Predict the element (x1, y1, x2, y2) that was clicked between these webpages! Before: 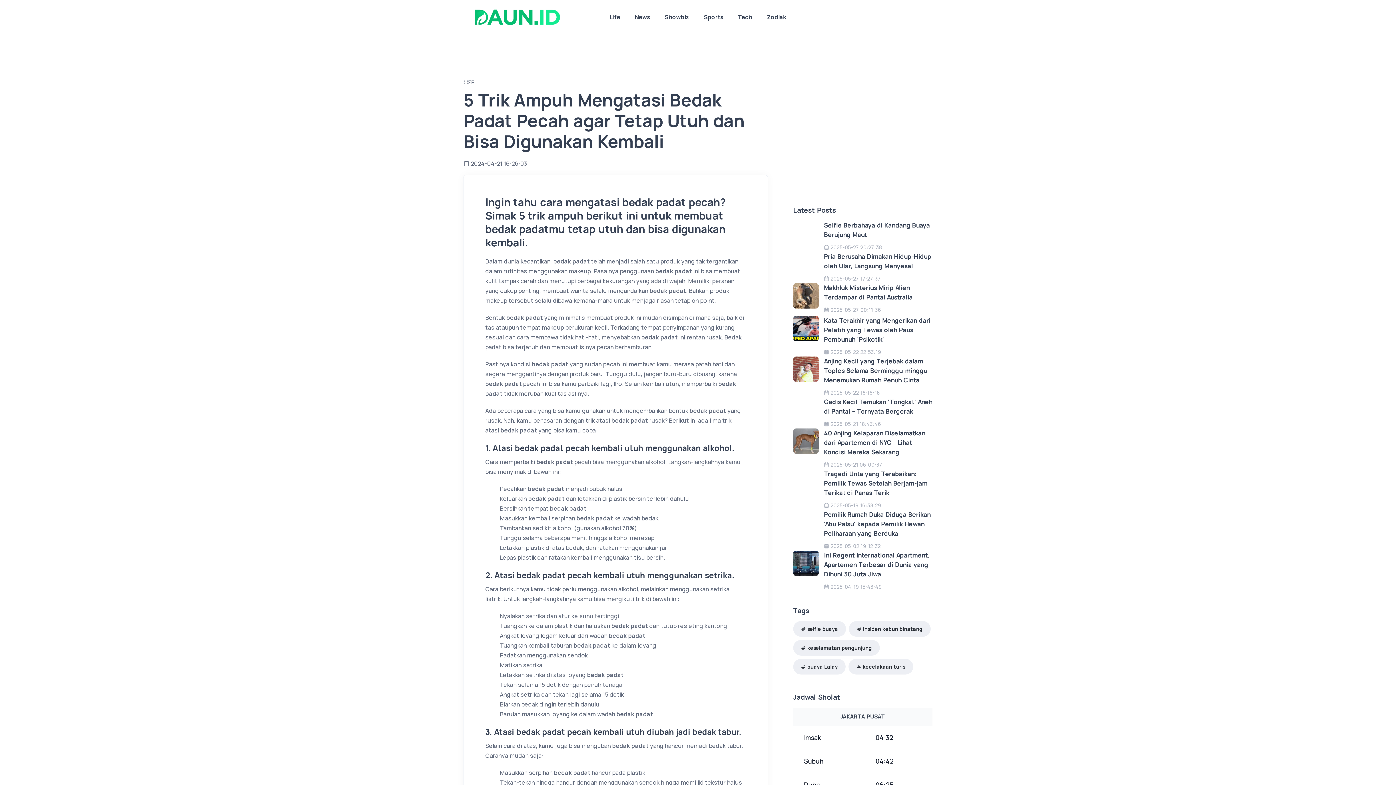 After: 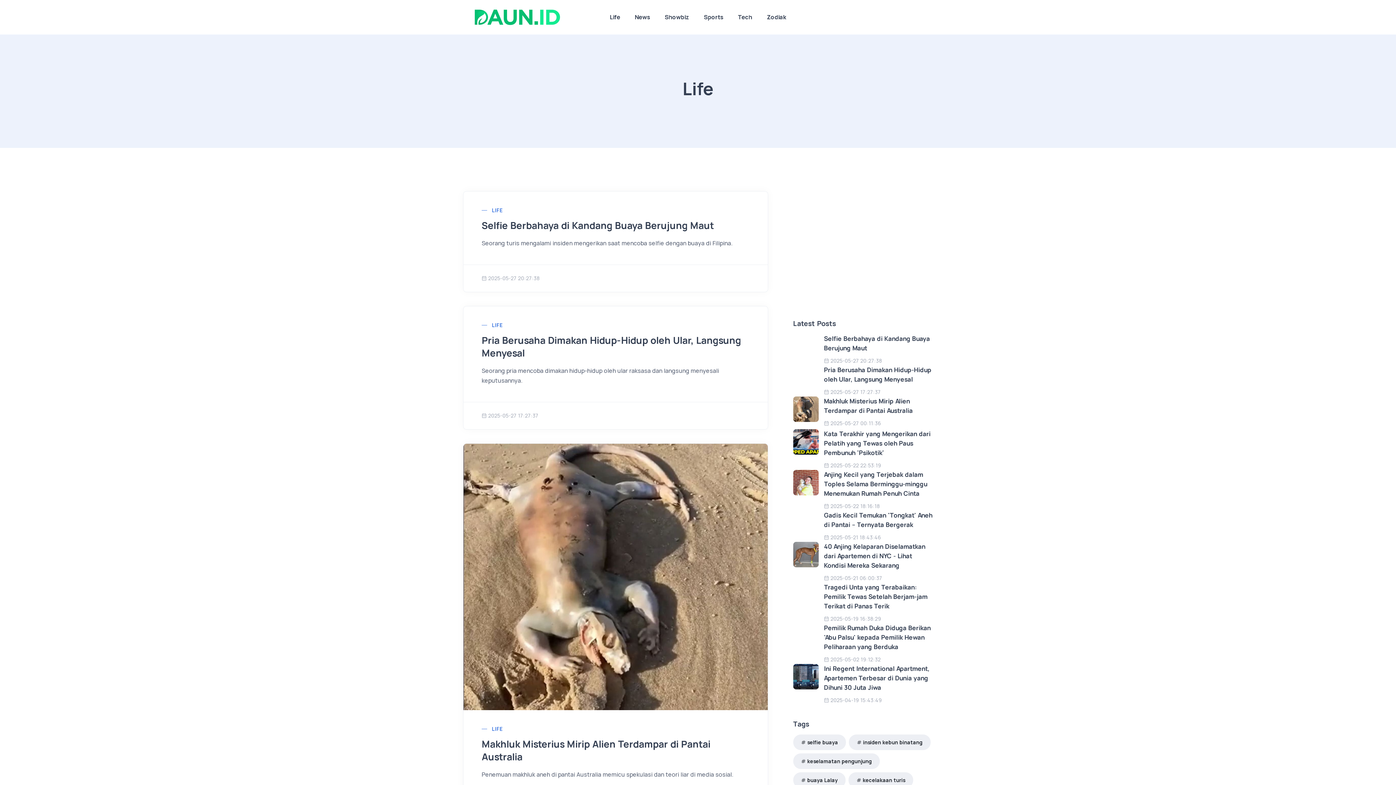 Action: label: Life bbox: (602, 0, 627, 34)